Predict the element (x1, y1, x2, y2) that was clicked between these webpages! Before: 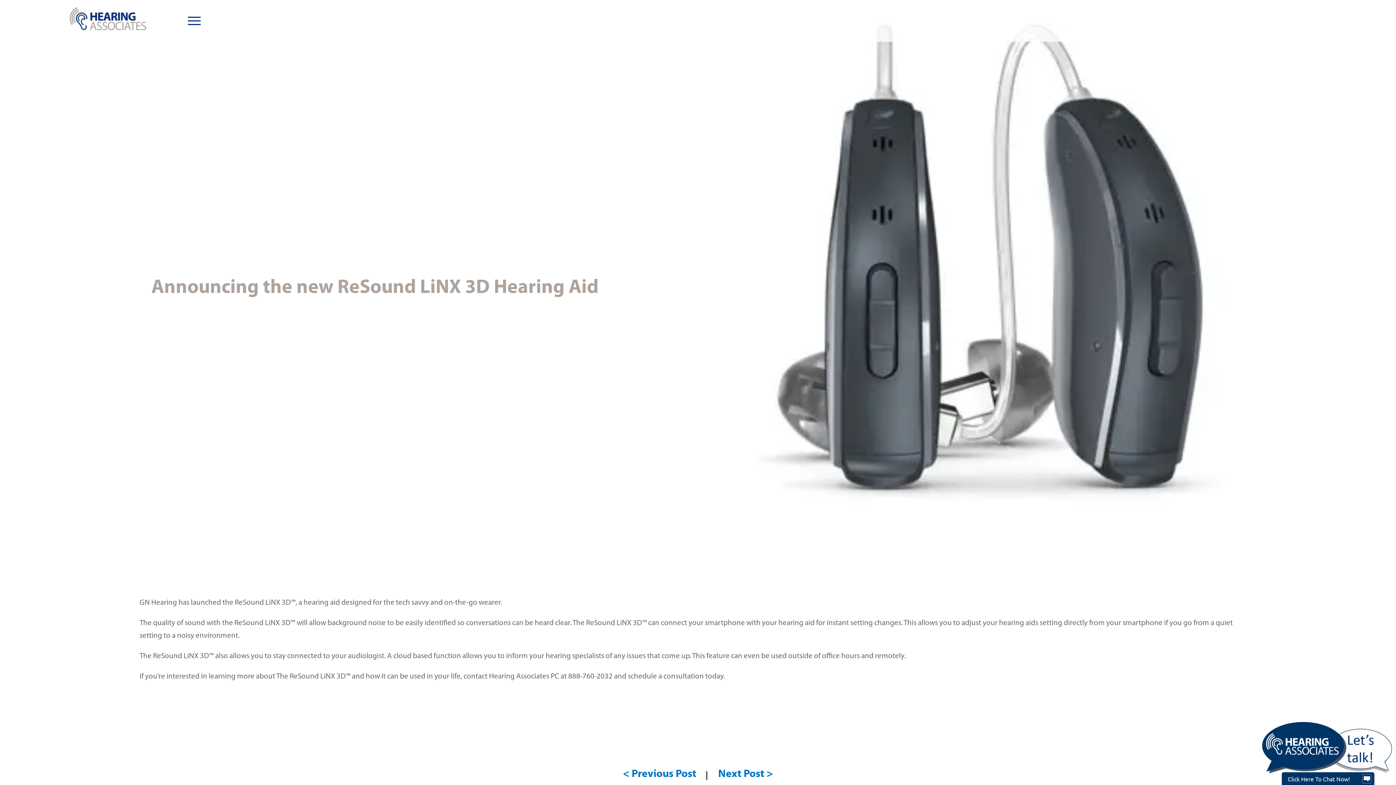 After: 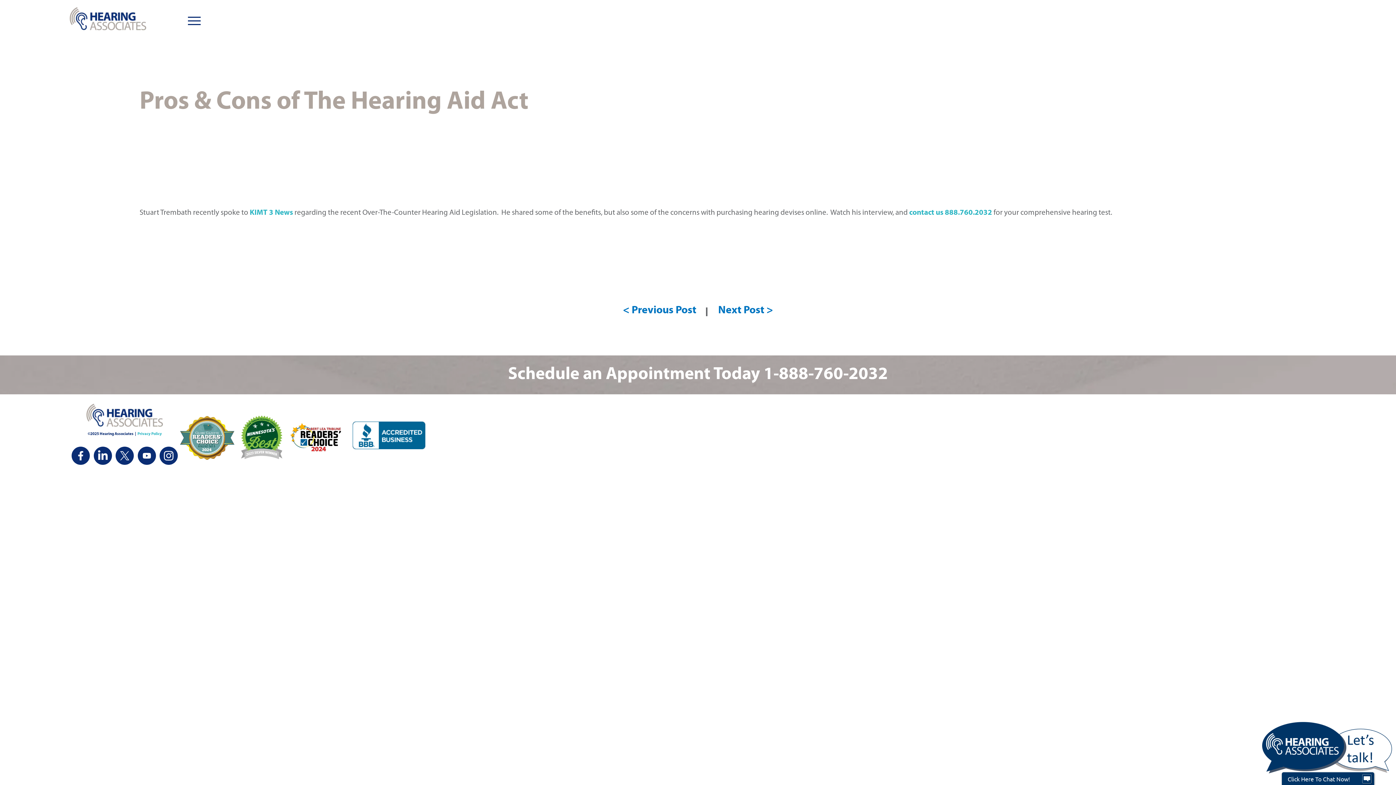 Action: bbox: (707, 769, 784, 780) label: Next Post >